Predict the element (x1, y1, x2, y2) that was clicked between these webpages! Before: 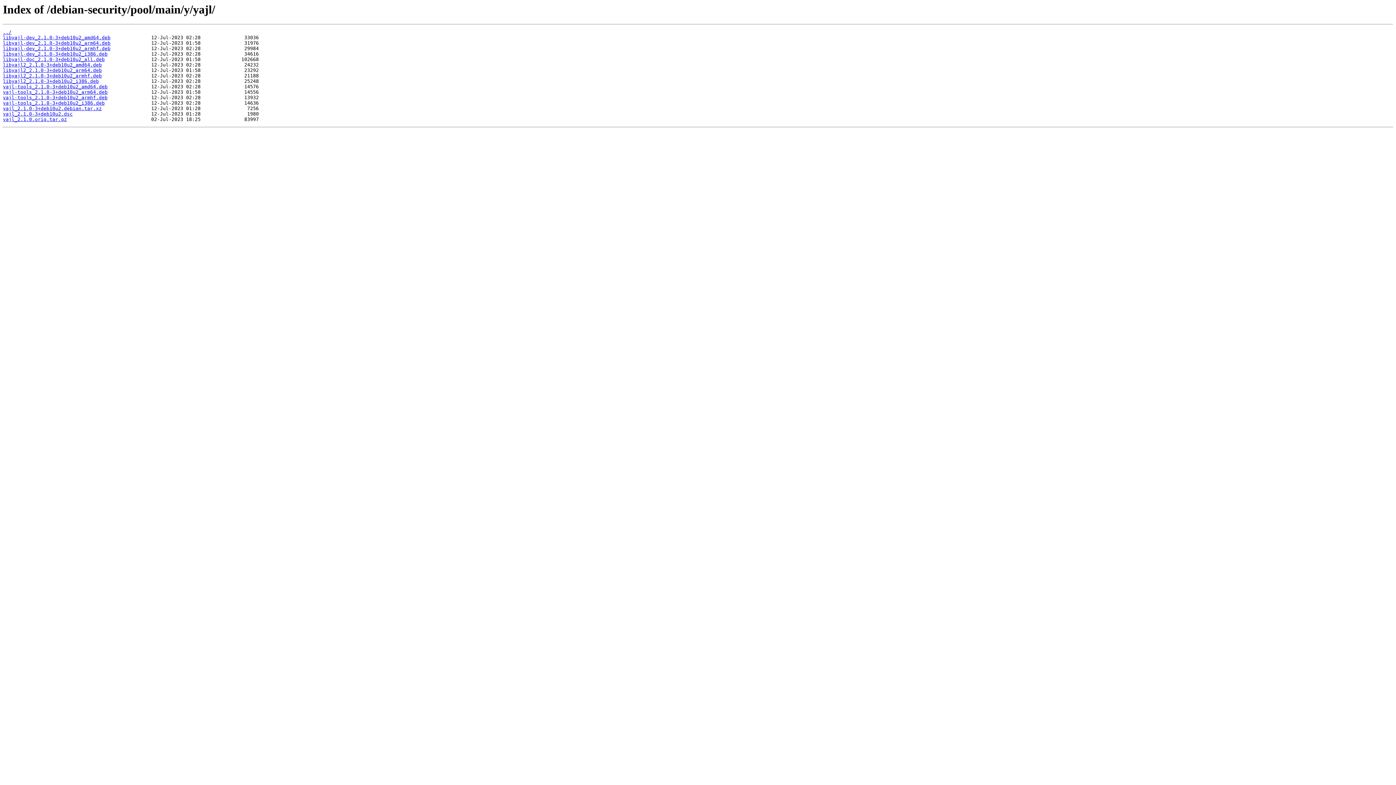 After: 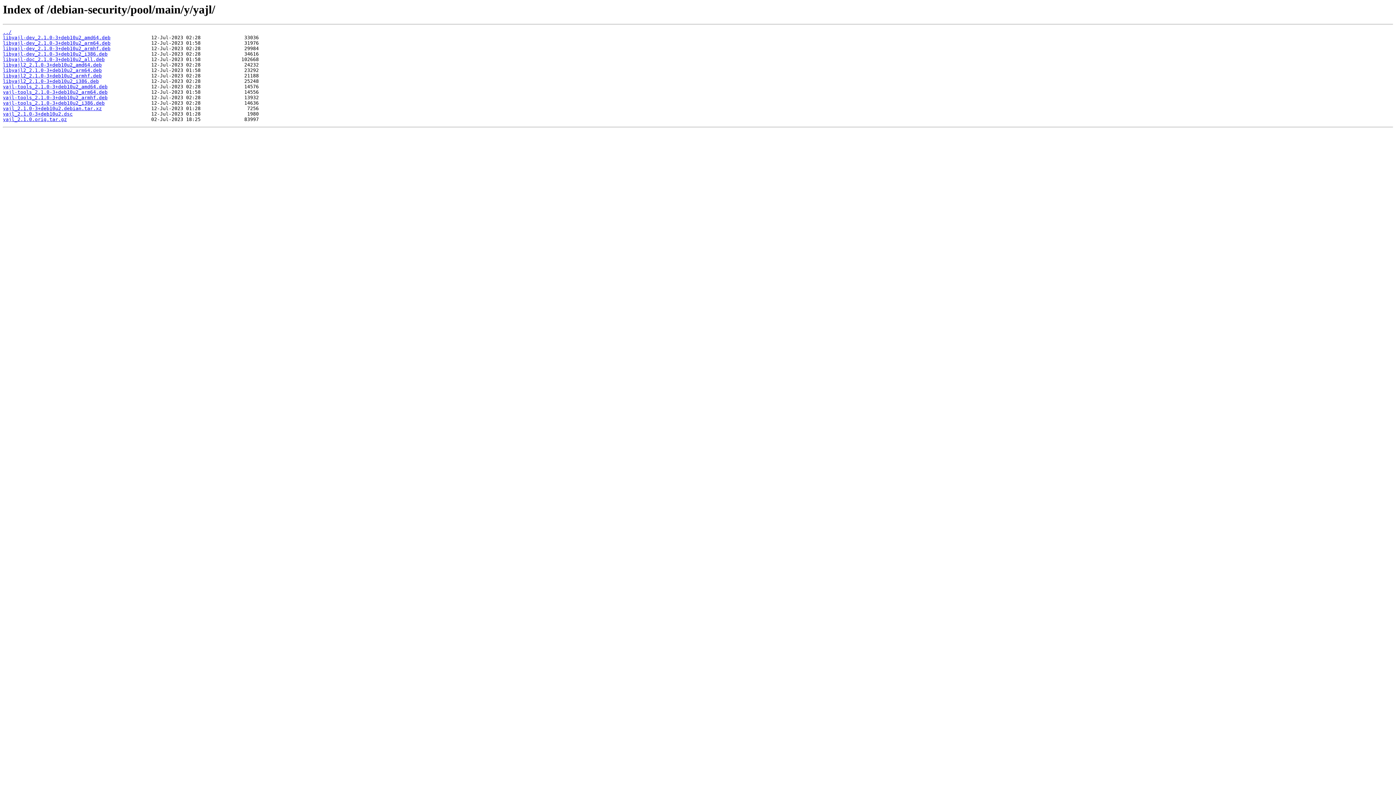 Action: label: libyajl-dev_2.1.0-3+deb10u2_armhf.deb bbox: (2, 45, 110, 51)